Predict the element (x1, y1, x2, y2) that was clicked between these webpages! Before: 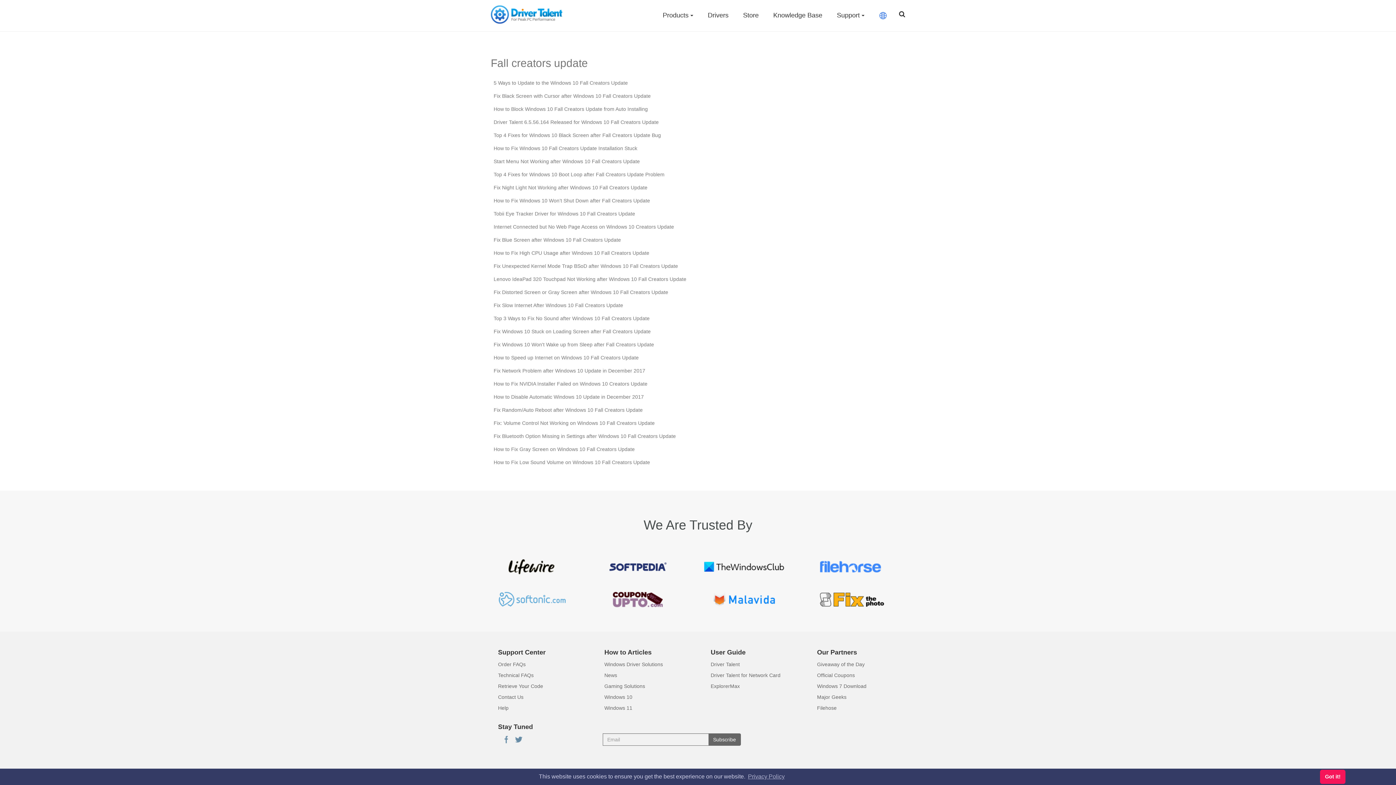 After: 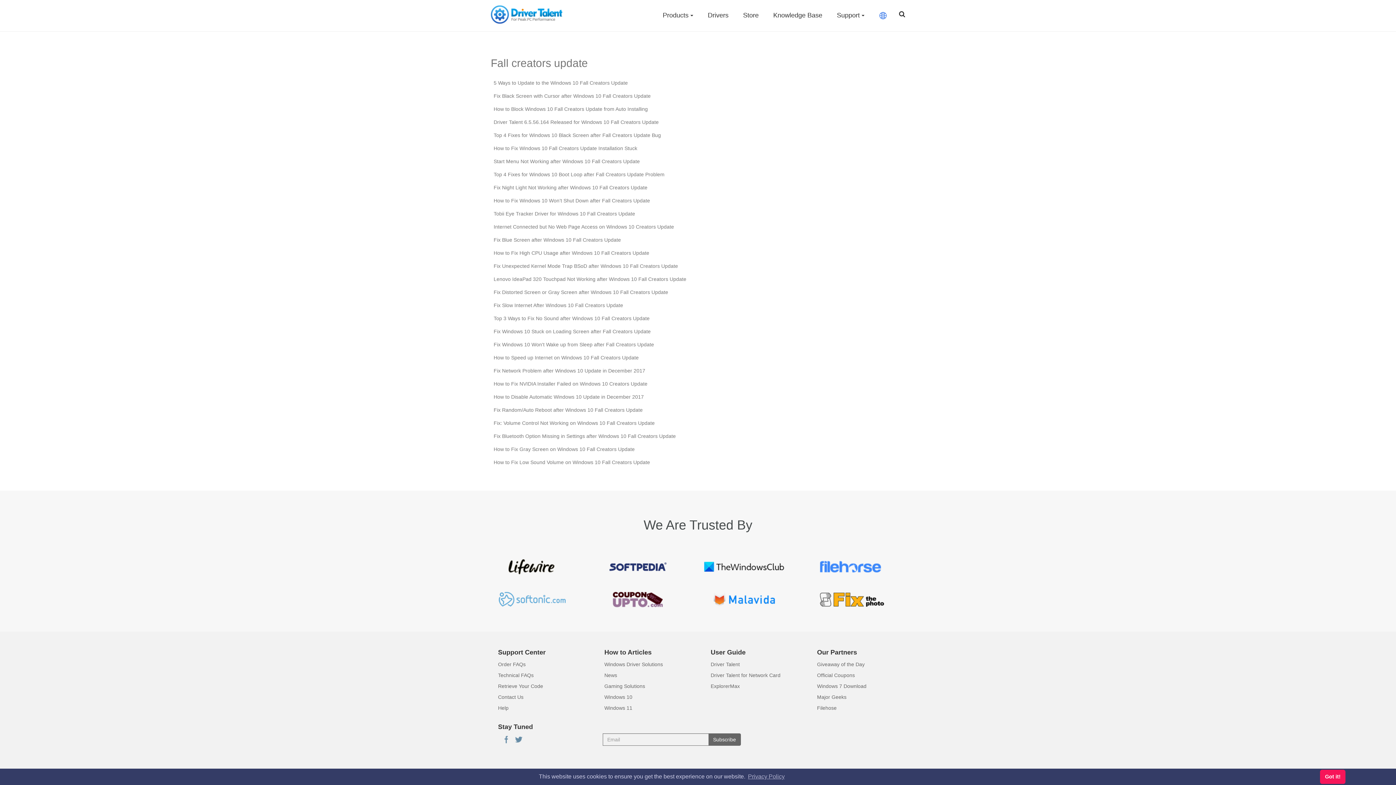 Action: bbox: (498, 705, 508, 711) label: Help